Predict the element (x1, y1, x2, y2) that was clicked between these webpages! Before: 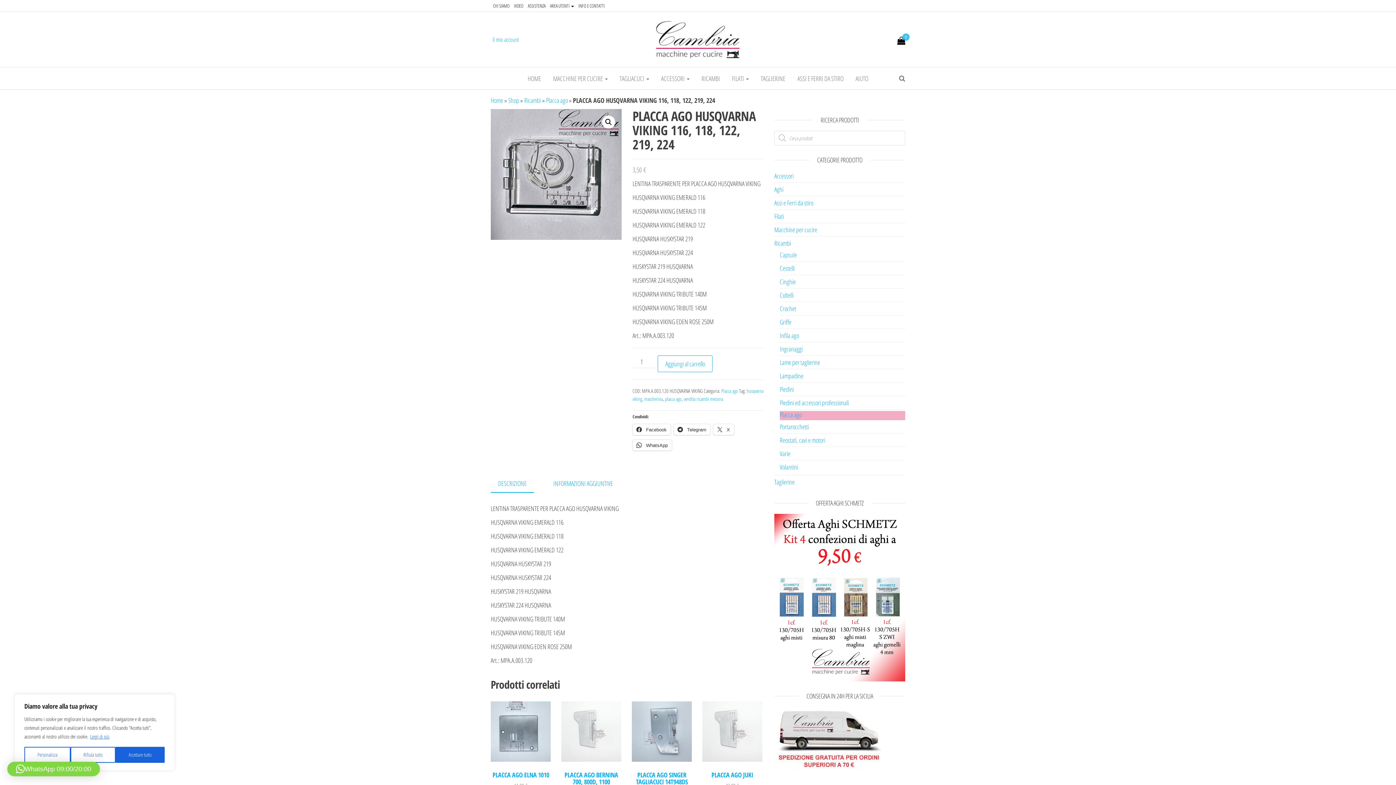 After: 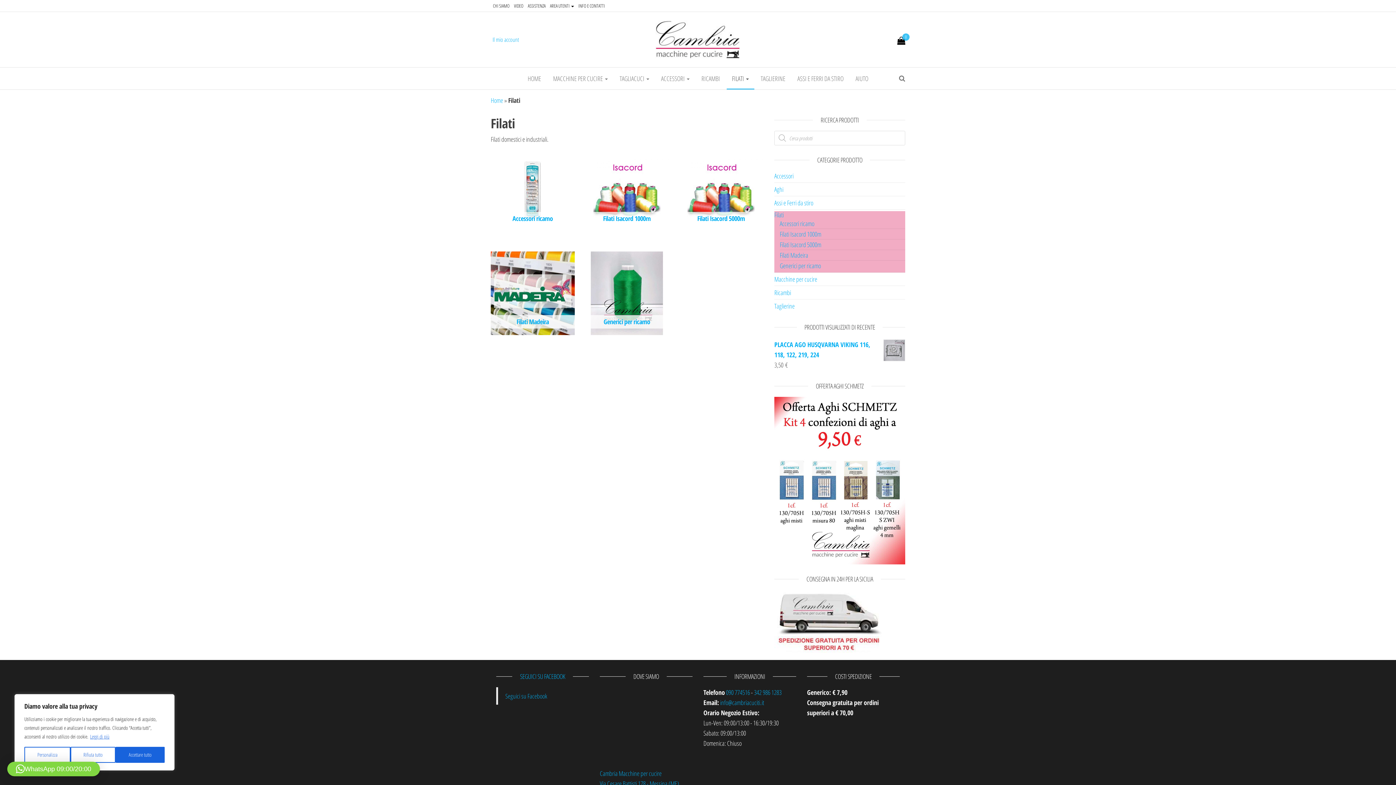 Action: bbox: (726, 67, 754, 89) label: FILATI 